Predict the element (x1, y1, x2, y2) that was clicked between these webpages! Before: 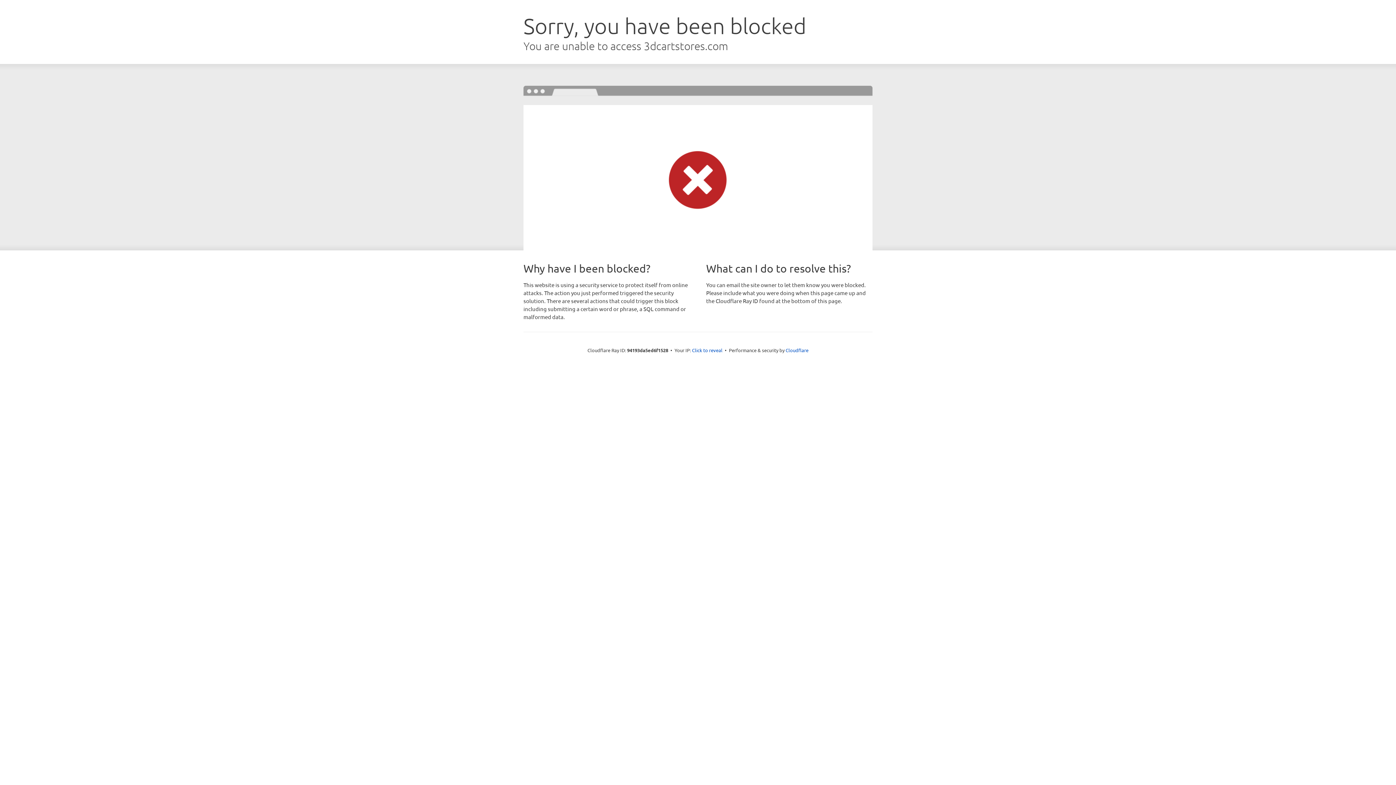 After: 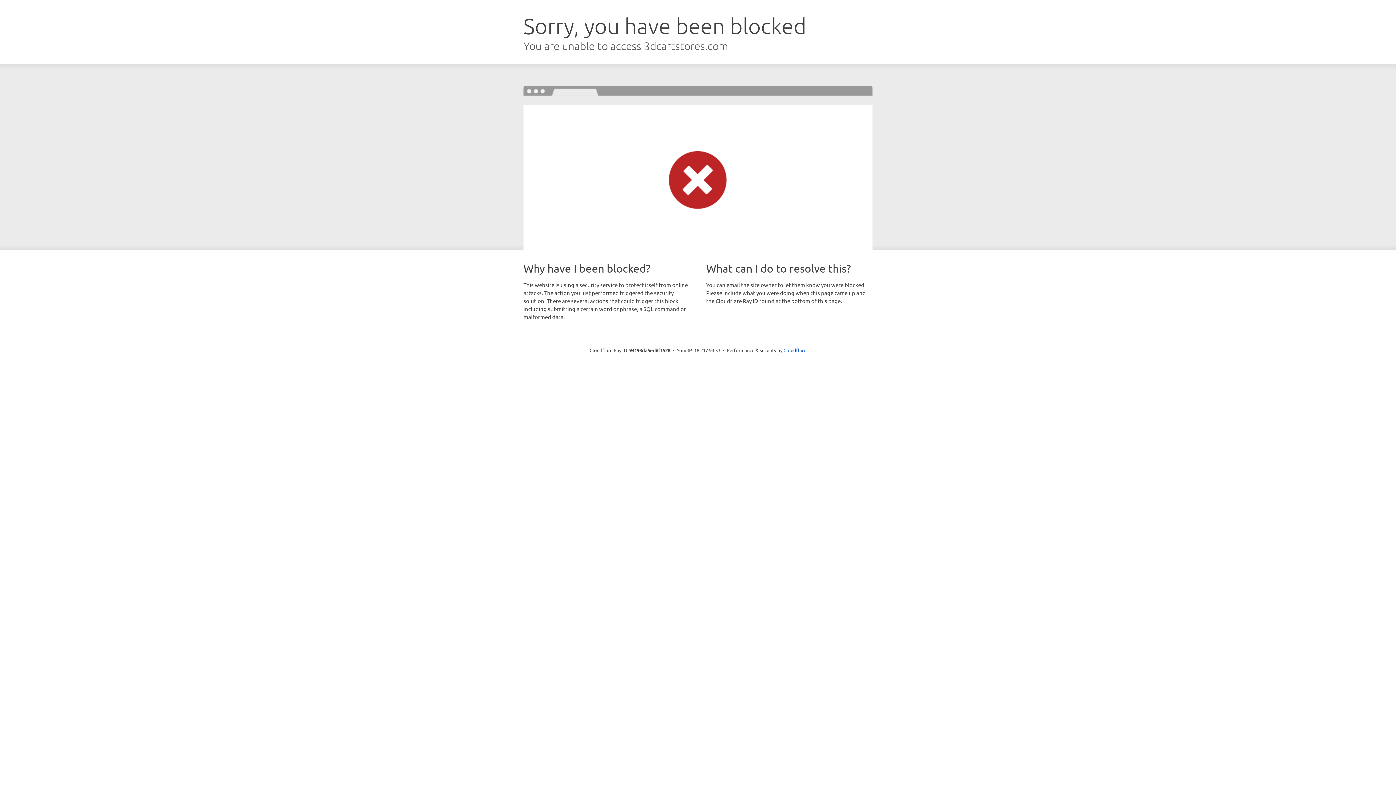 Action: label: Click to reveal bbox: (692, 346, 722, 353)